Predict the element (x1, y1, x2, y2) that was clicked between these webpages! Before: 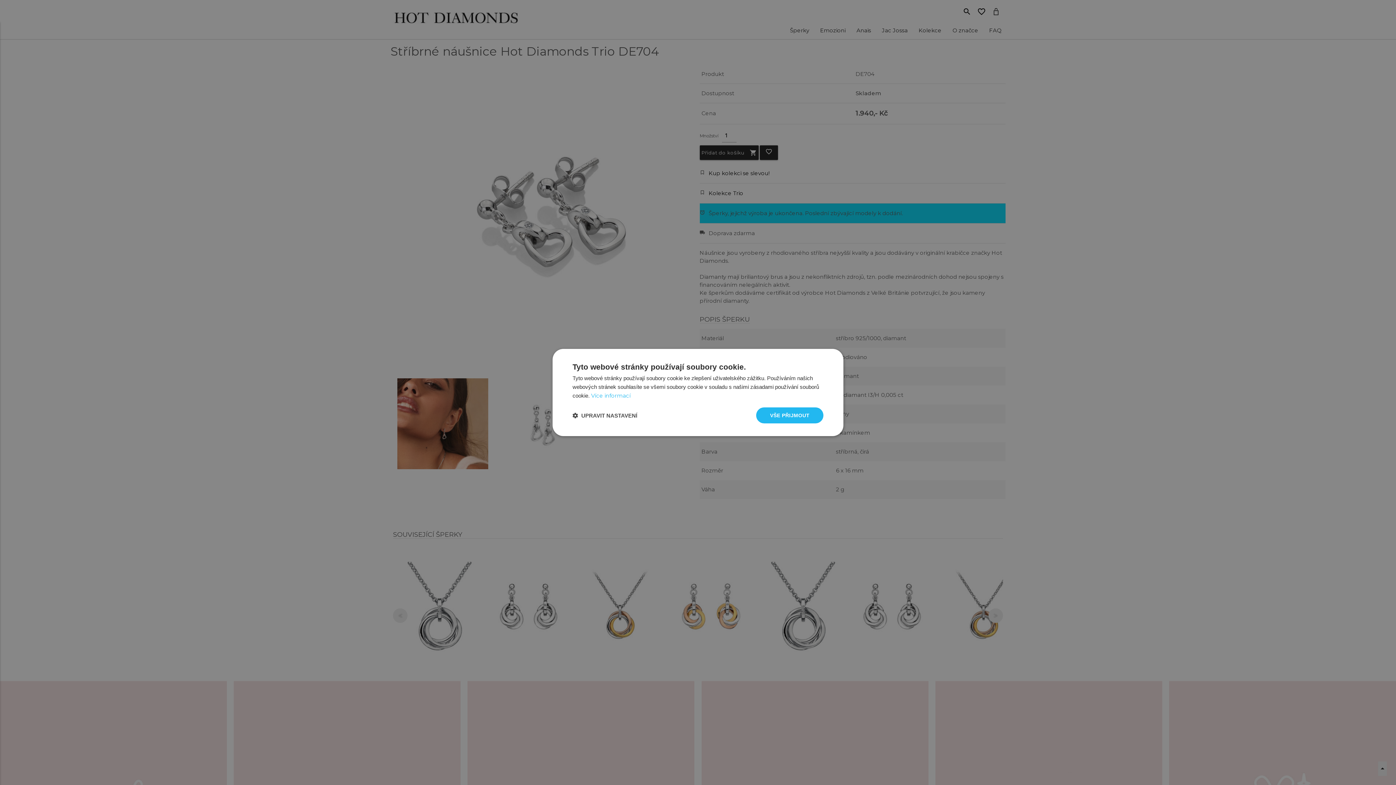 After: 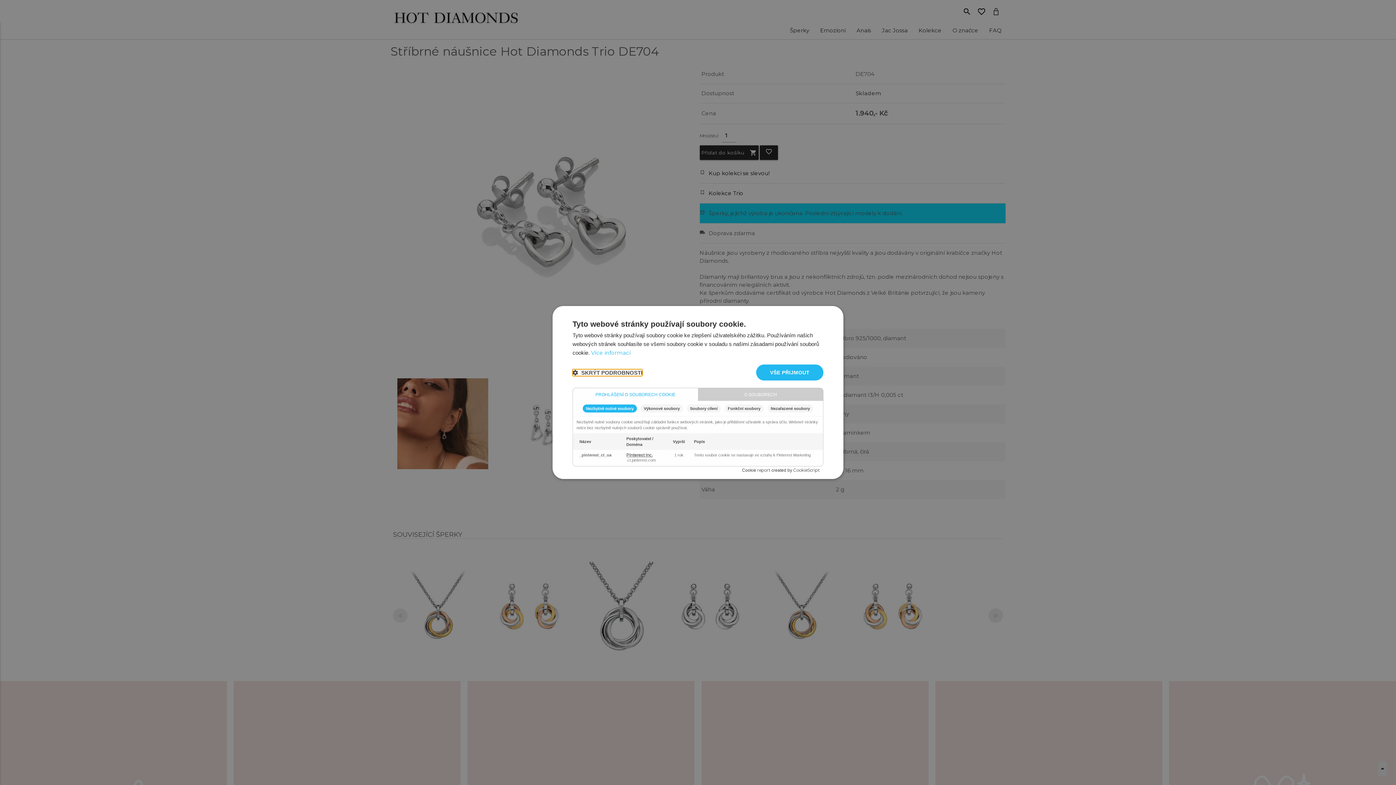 Action: bbox: (572, 412, 637, 419) label:  UPRAVIT NASTAVENÍ